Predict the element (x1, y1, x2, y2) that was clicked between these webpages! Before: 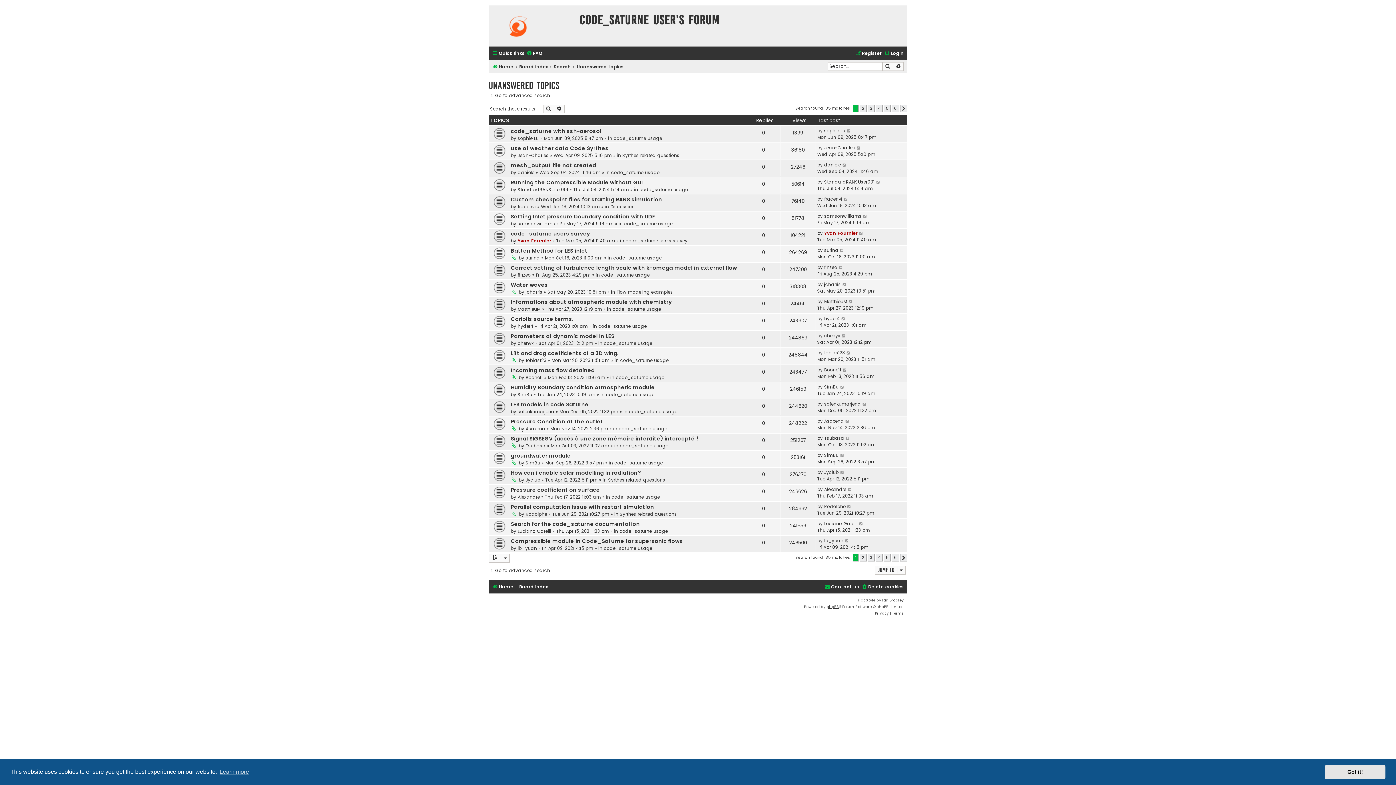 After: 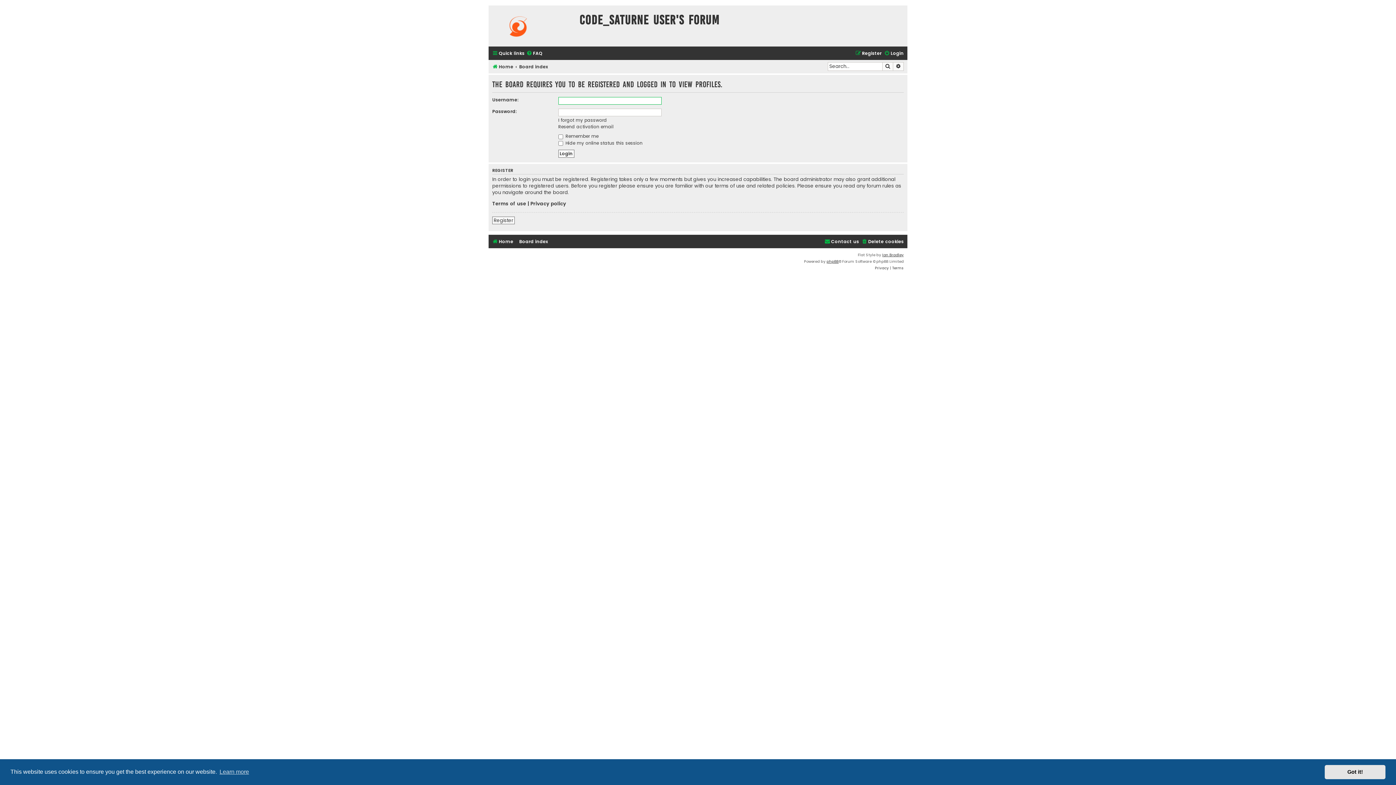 Action: bbox: (824, 161, 841, 168) label: daniele